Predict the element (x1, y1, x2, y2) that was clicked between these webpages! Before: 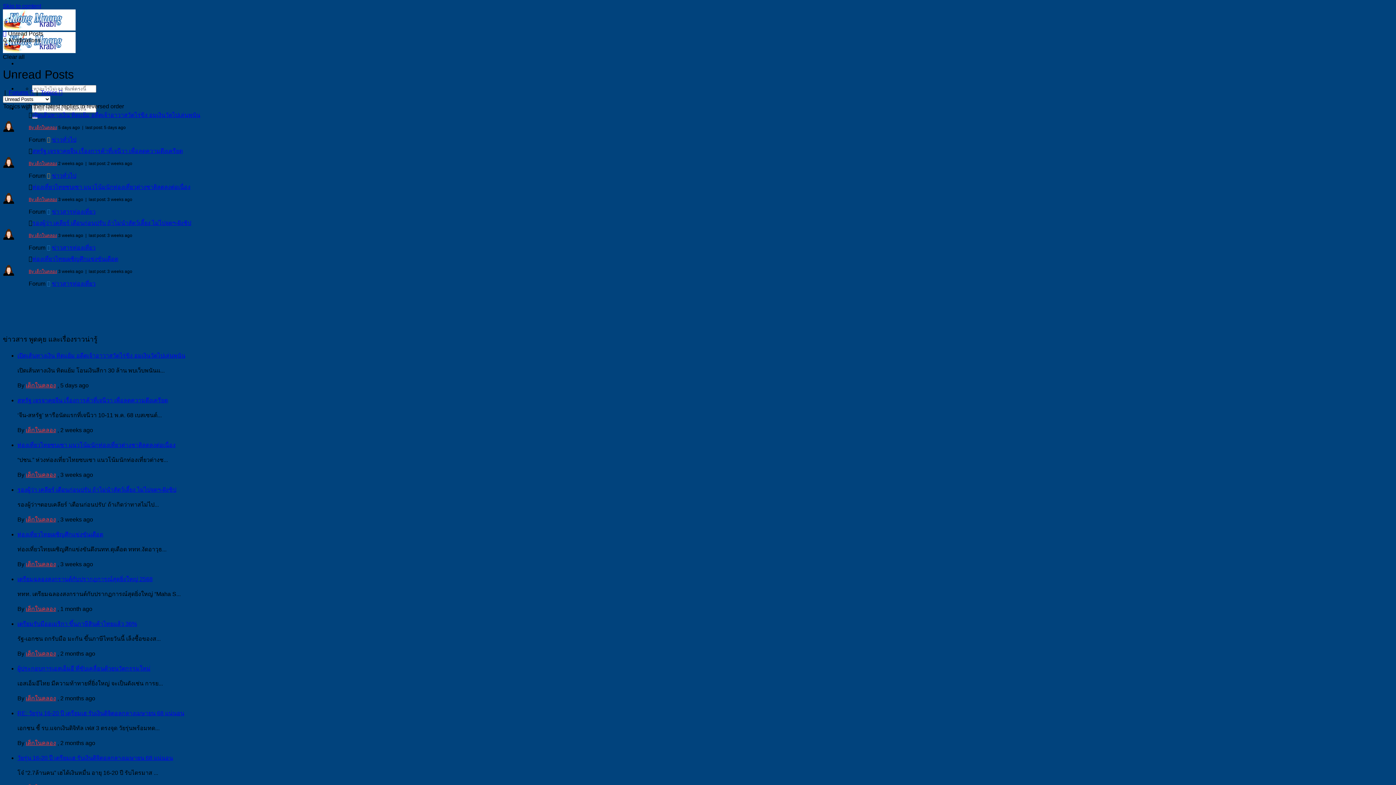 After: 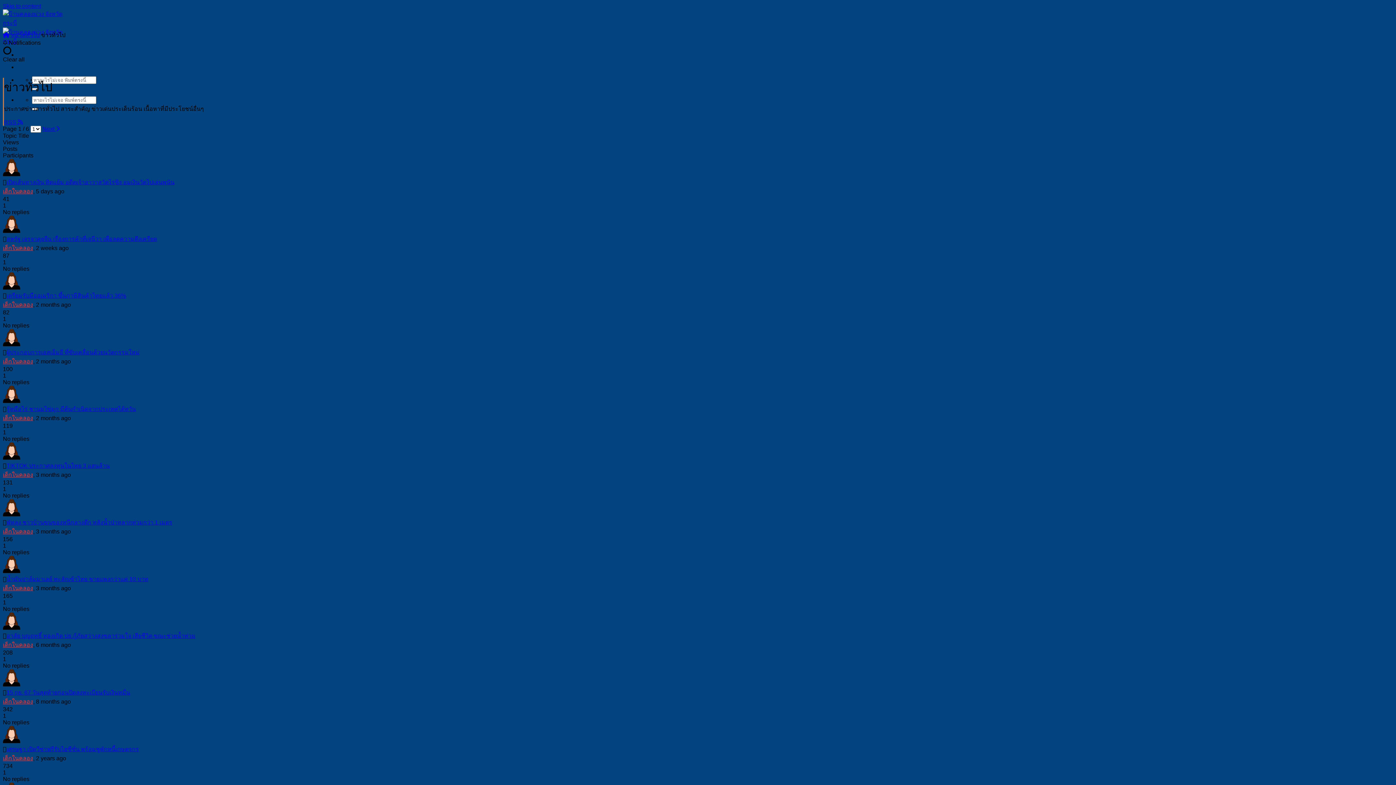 Action: bbox: (52, 172, 76, 178) label: ข่าวทั่วไป